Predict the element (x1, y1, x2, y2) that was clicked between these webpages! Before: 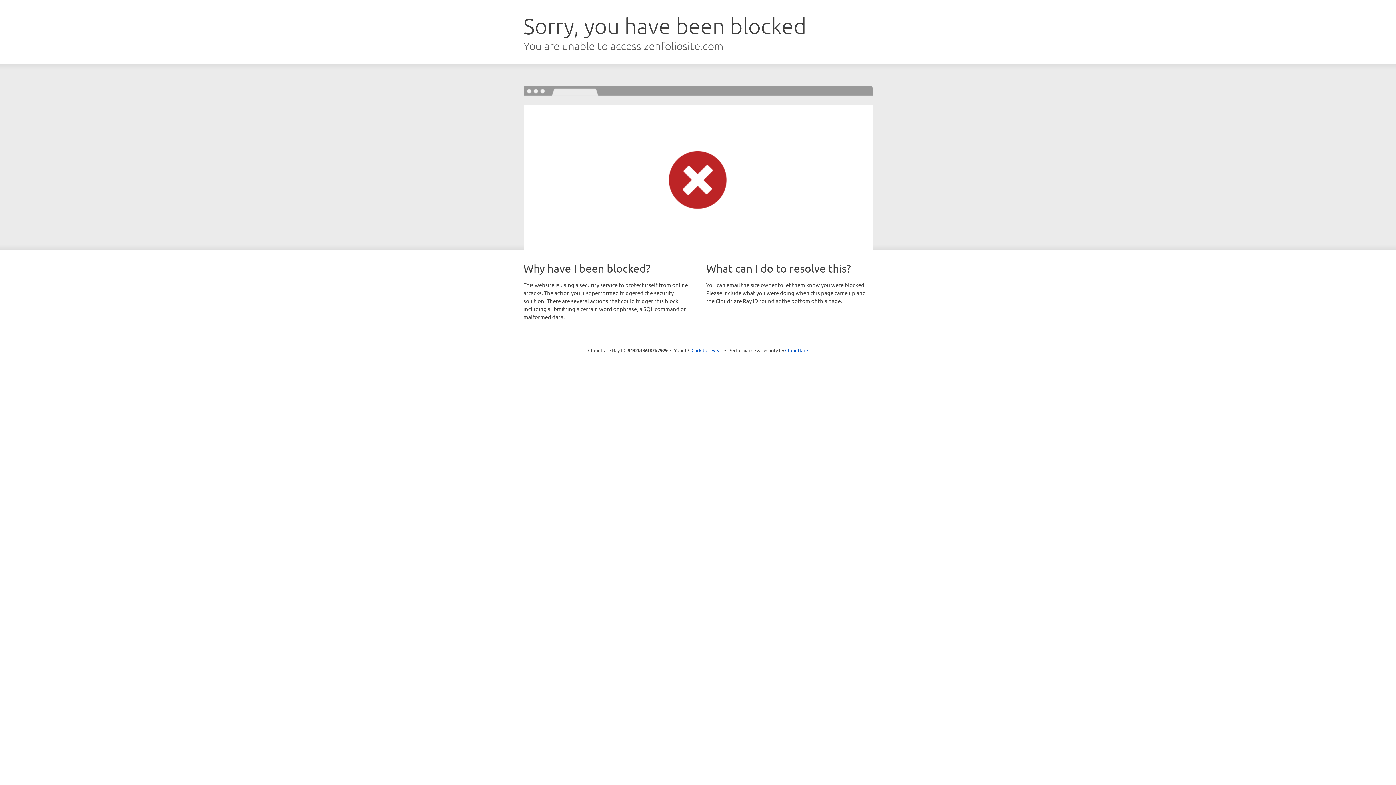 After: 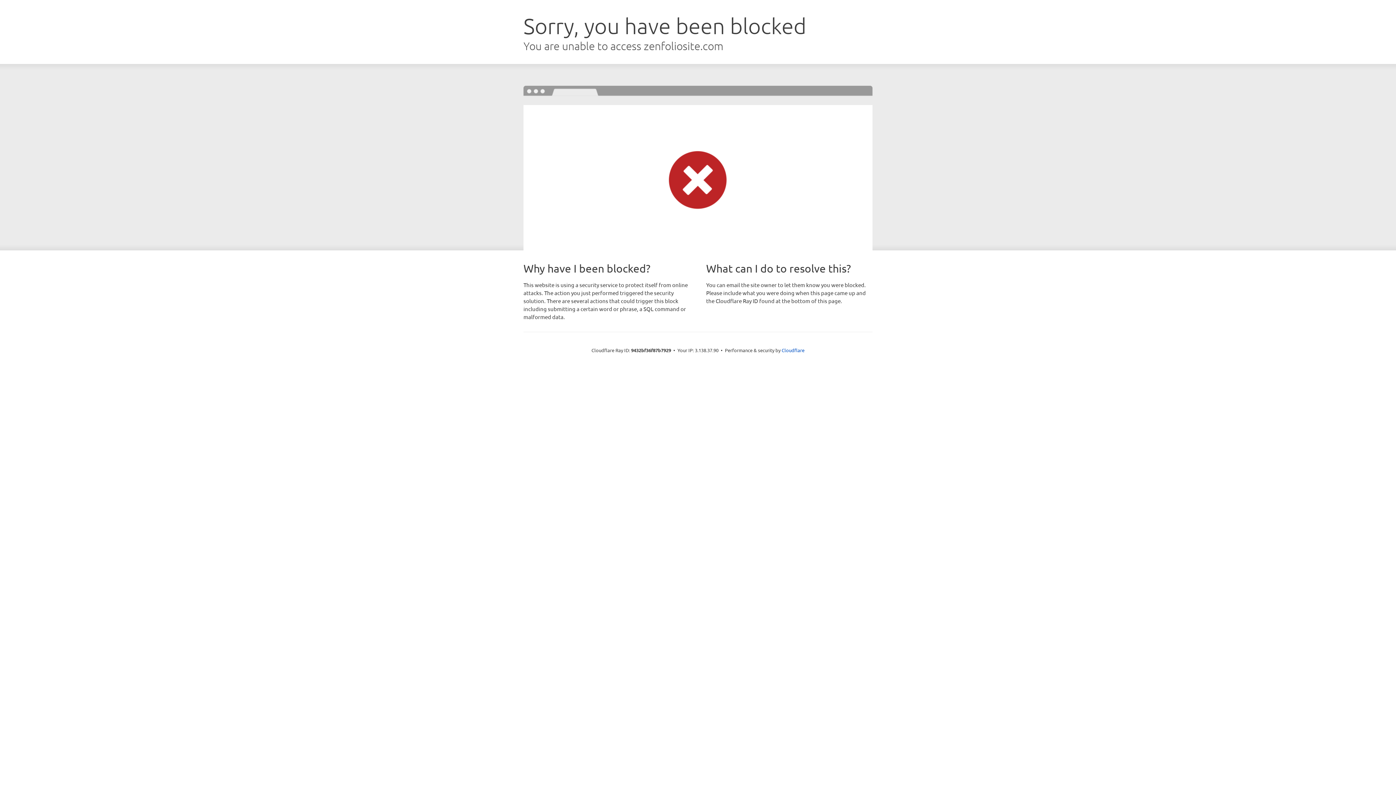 Action: label: Click to reveal bbox: (691, 346, 722, 353)